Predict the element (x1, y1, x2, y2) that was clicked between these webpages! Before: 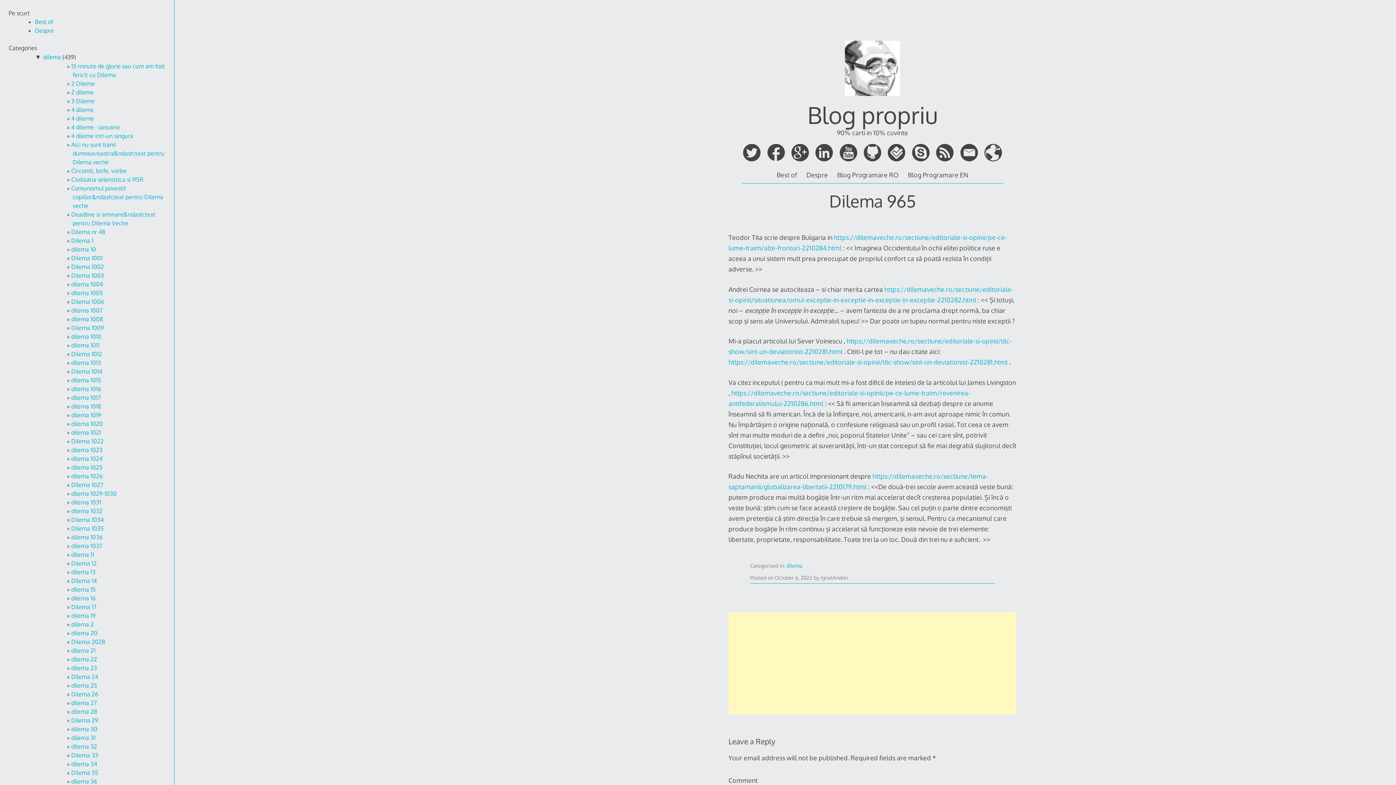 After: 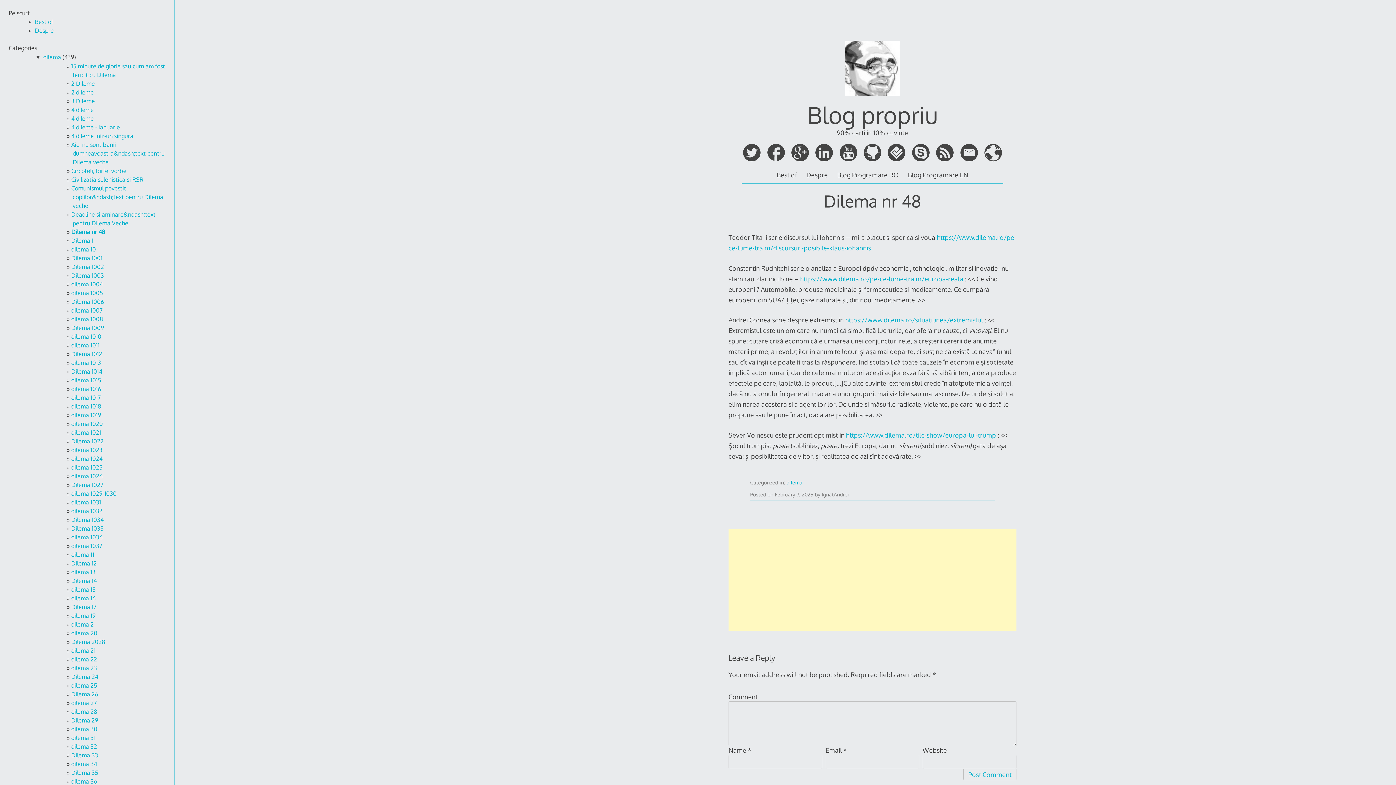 Action: label: Dilema nr 48 bbox: (71, 228, 105, 235)